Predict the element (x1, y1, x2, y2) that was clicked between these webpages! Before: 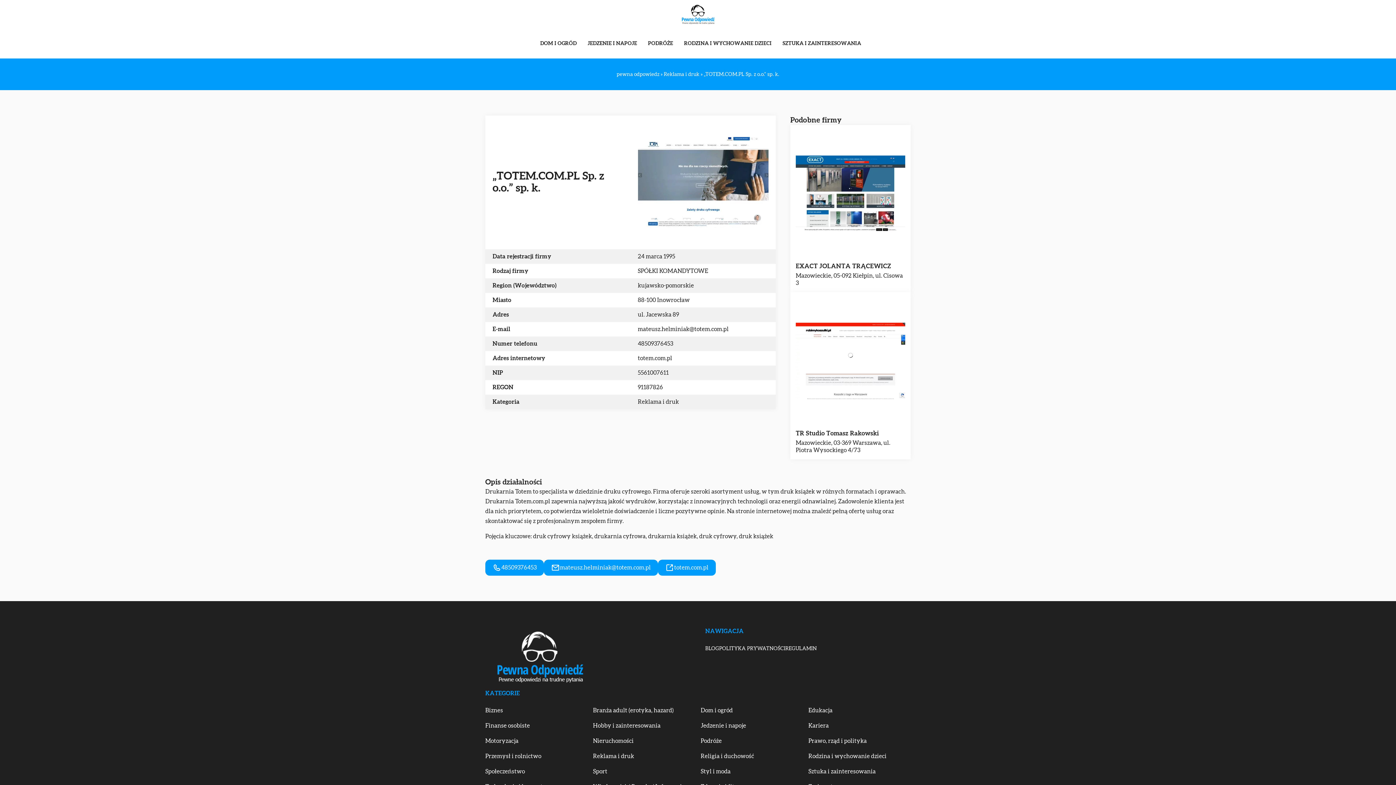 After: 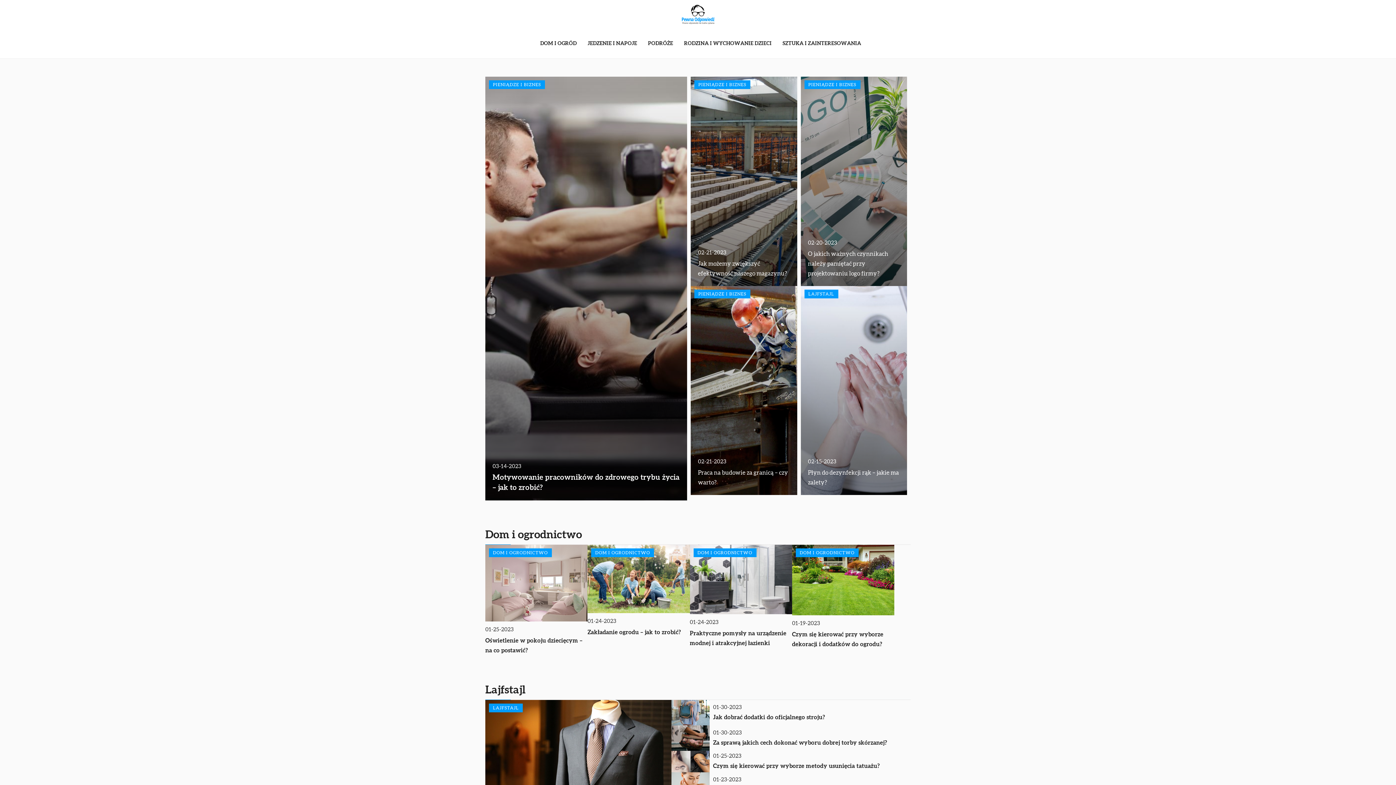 Action: bbox: (705, 646, 719, 651) label: BLOG